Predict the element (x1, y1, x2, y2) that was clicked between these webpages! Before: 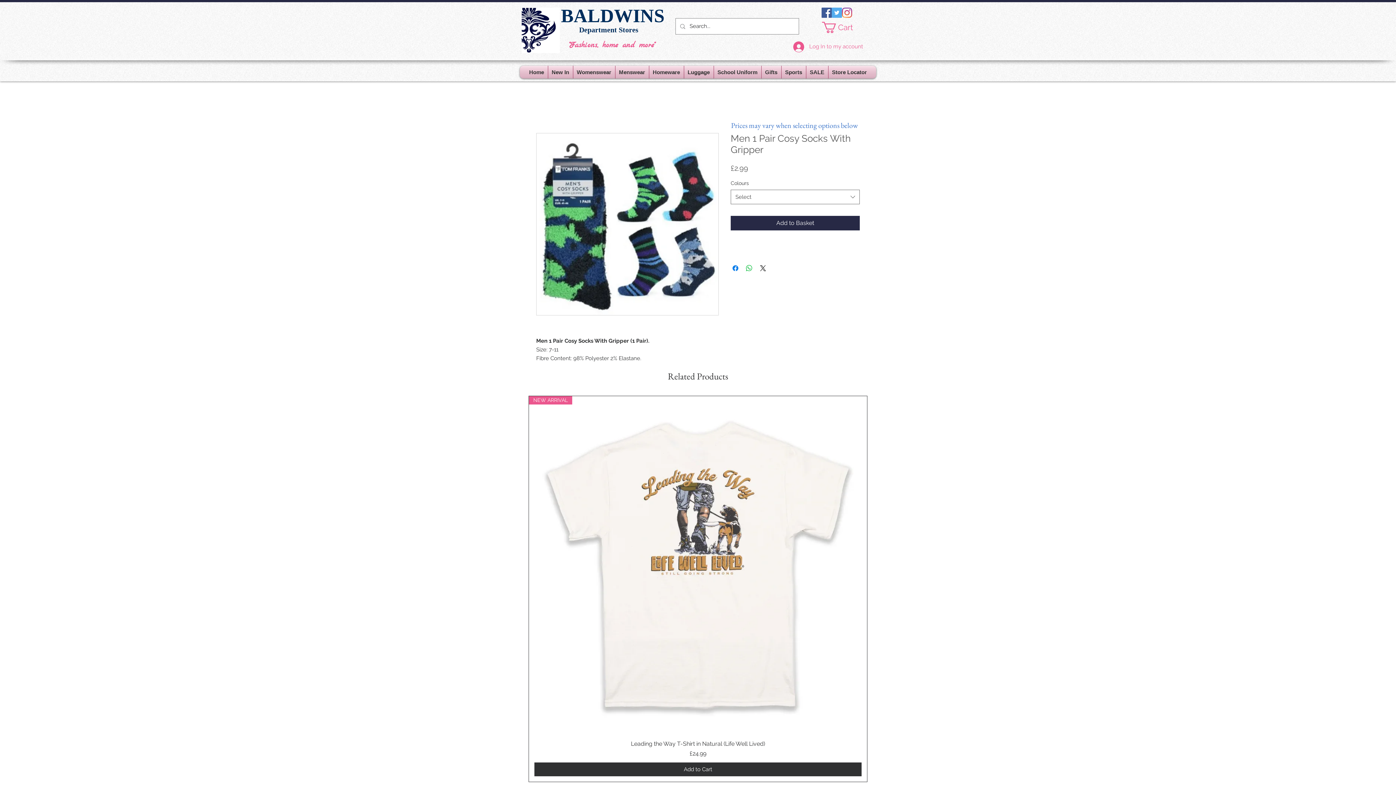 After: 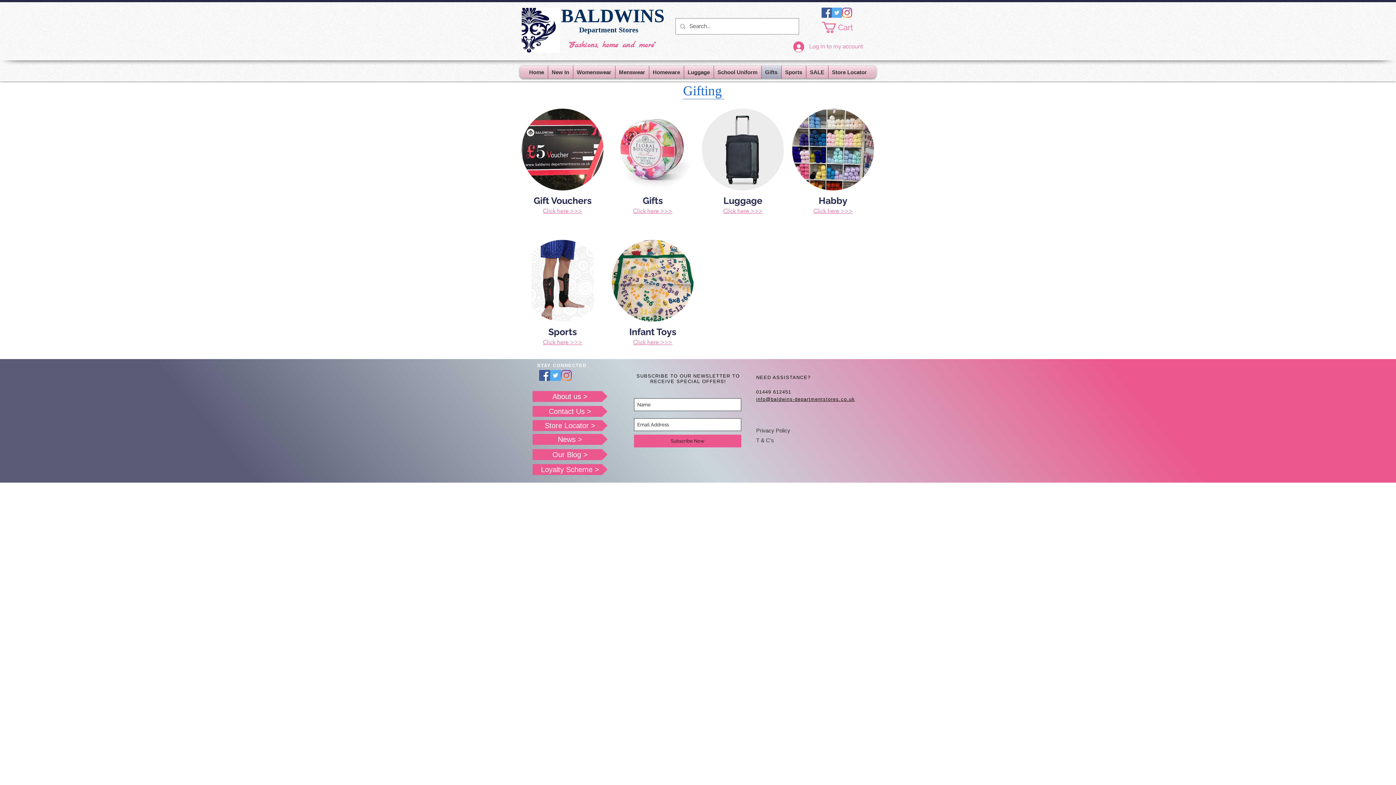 Action: bbox: (761, 65, 781, 78) label: Gifts